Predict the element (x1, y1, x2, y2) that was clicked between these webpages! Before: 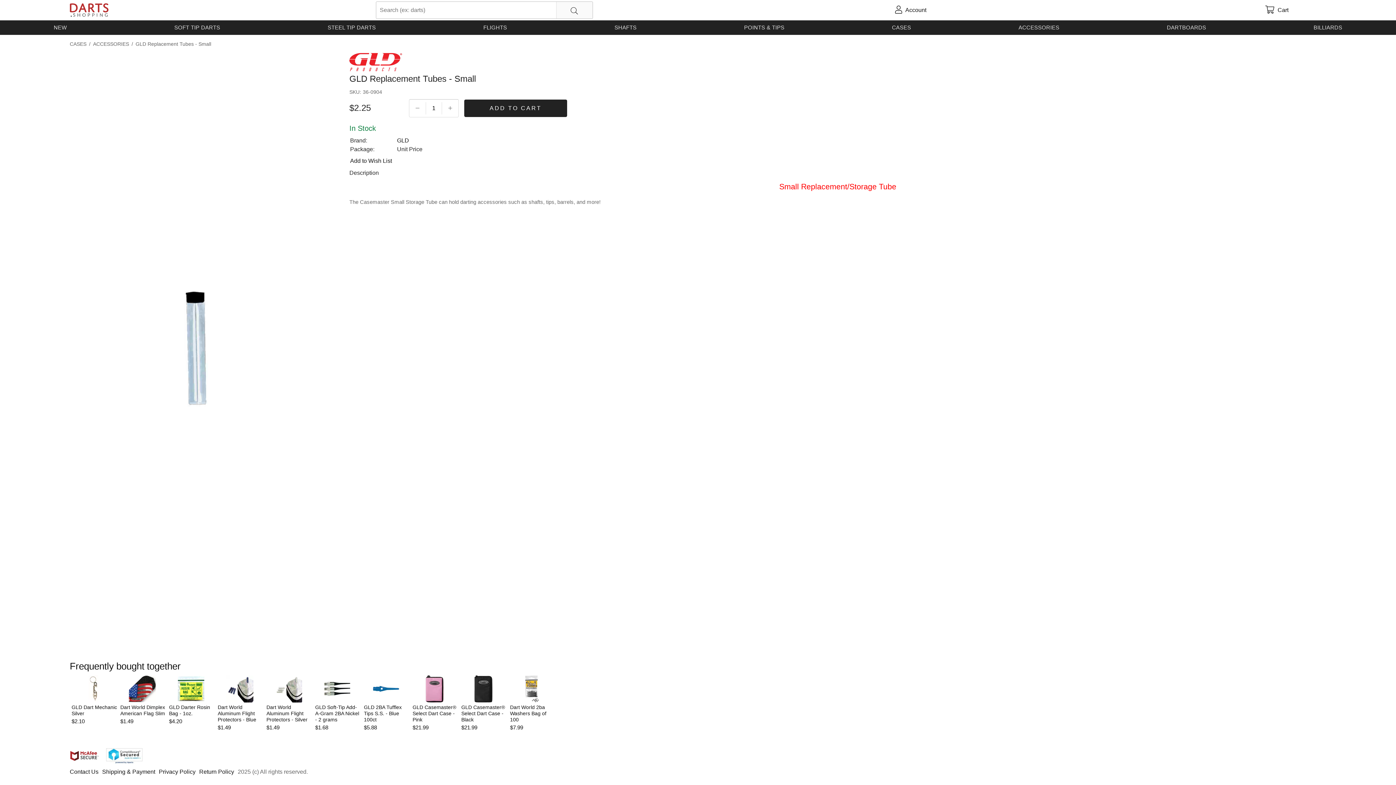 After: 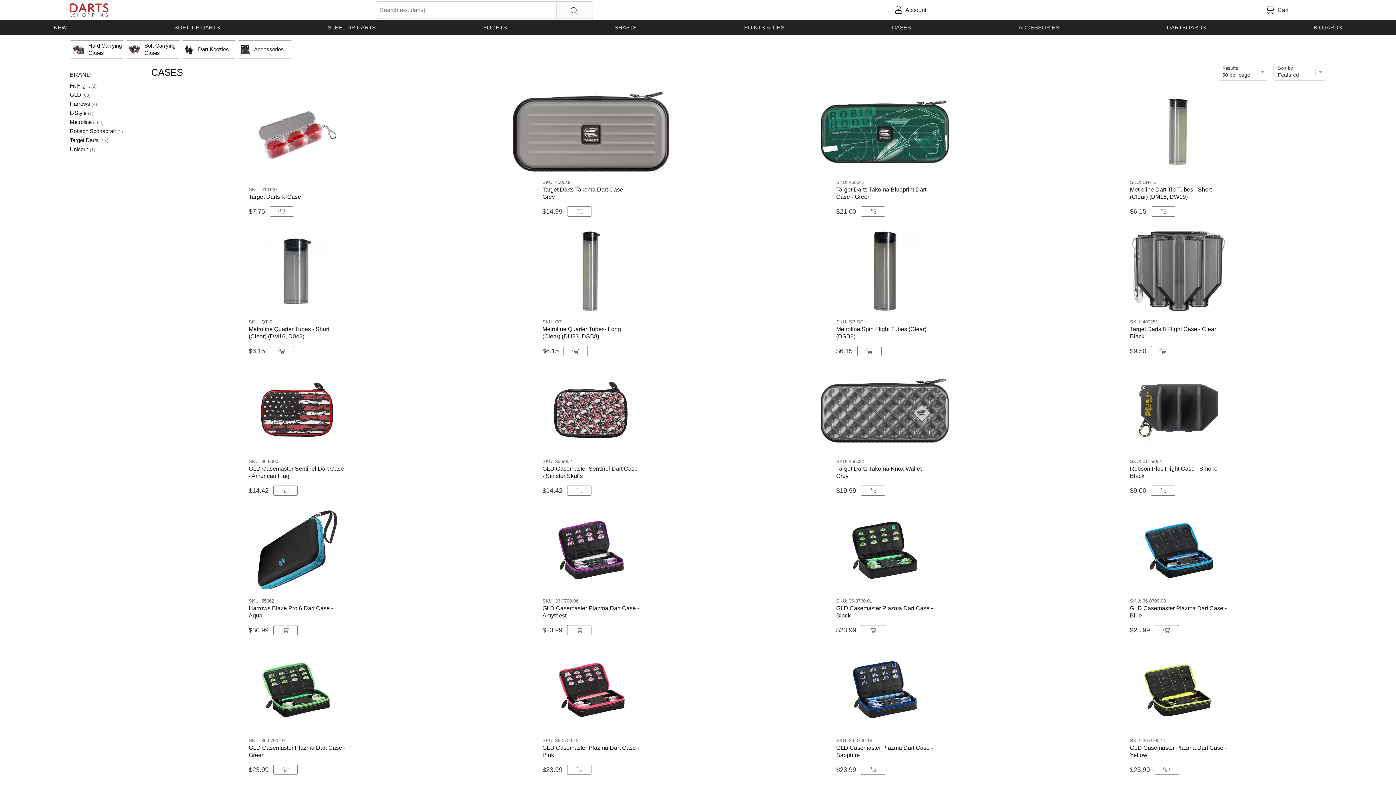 Action: label: CASES bbox: (69, 40, 86, 53)